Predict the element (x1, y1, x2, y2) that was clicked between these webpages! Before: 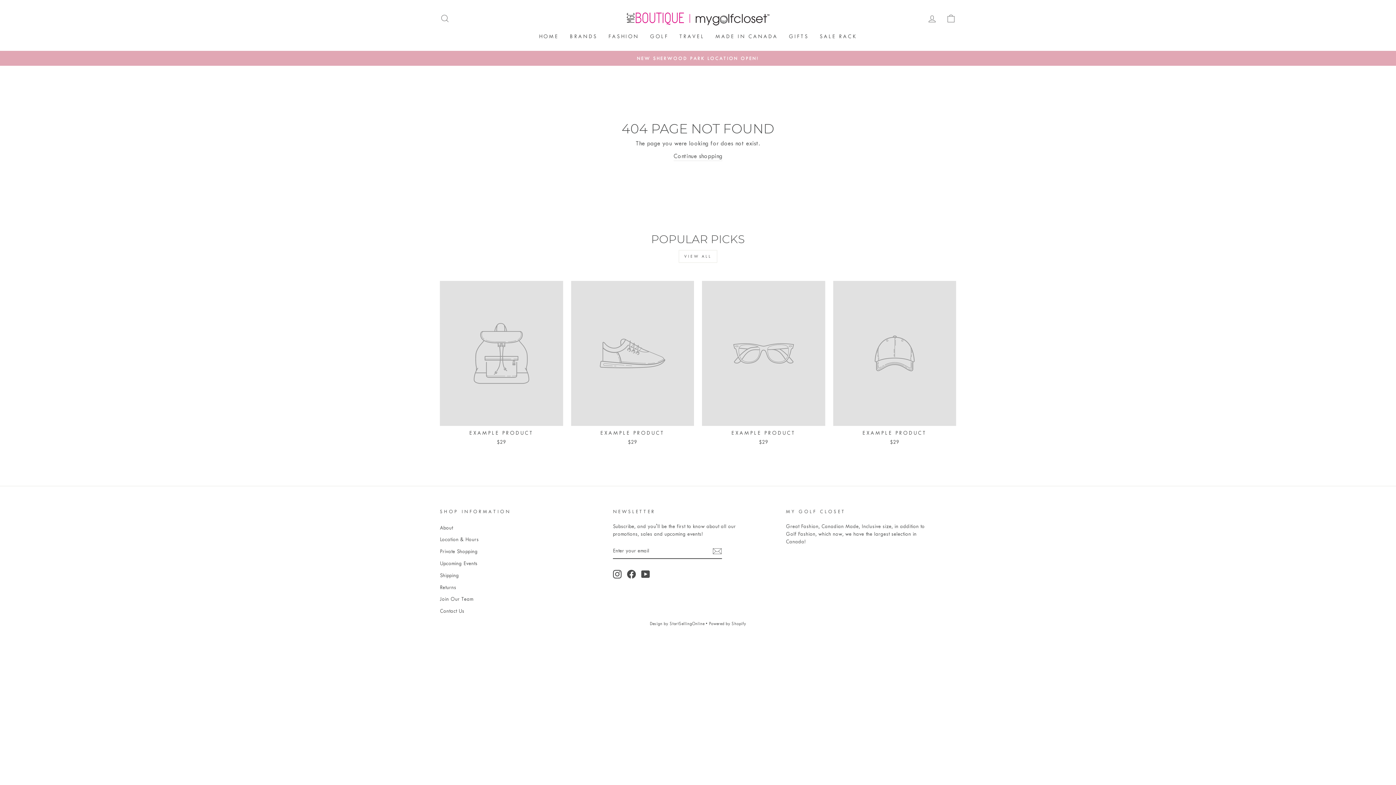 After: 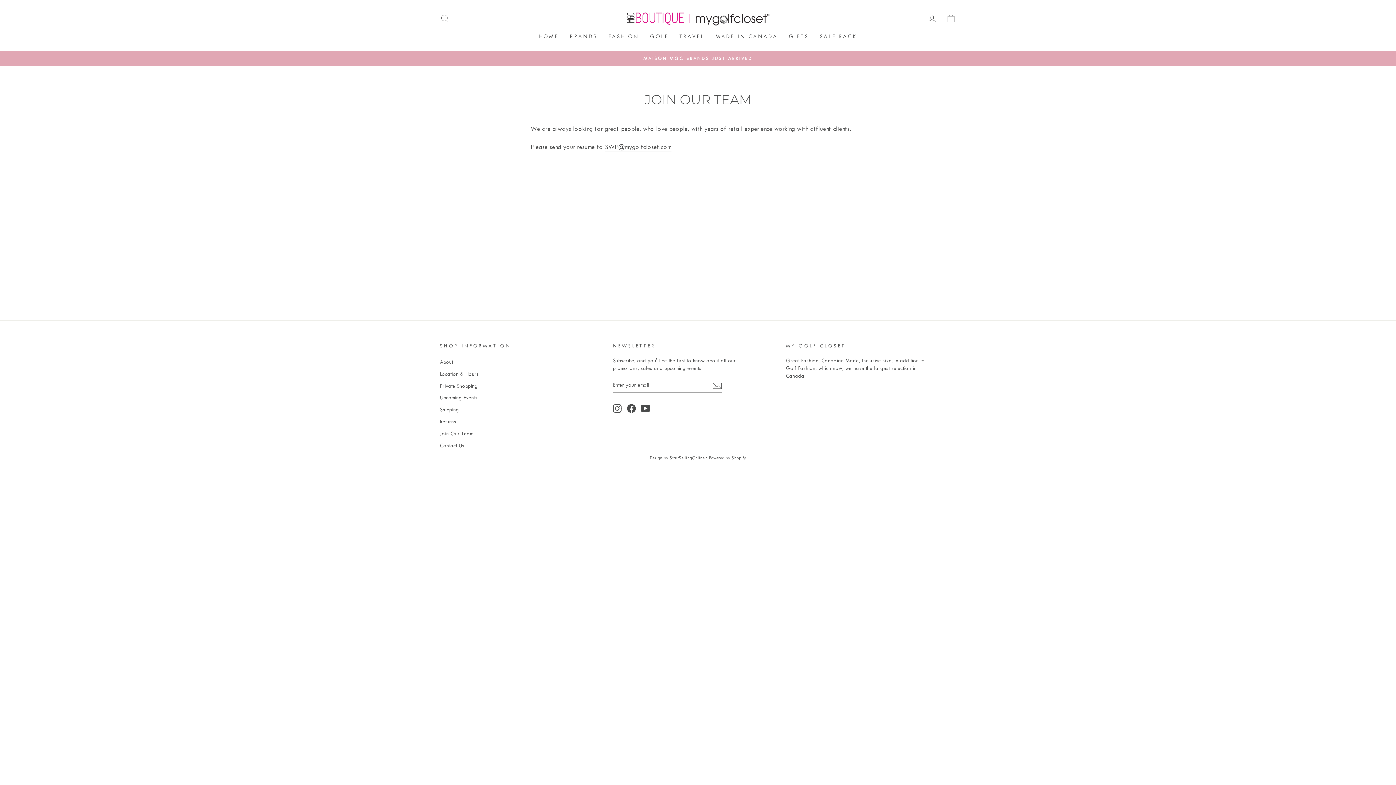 Action: label: Join Our Team bbox: (440, 594, 473, 604)